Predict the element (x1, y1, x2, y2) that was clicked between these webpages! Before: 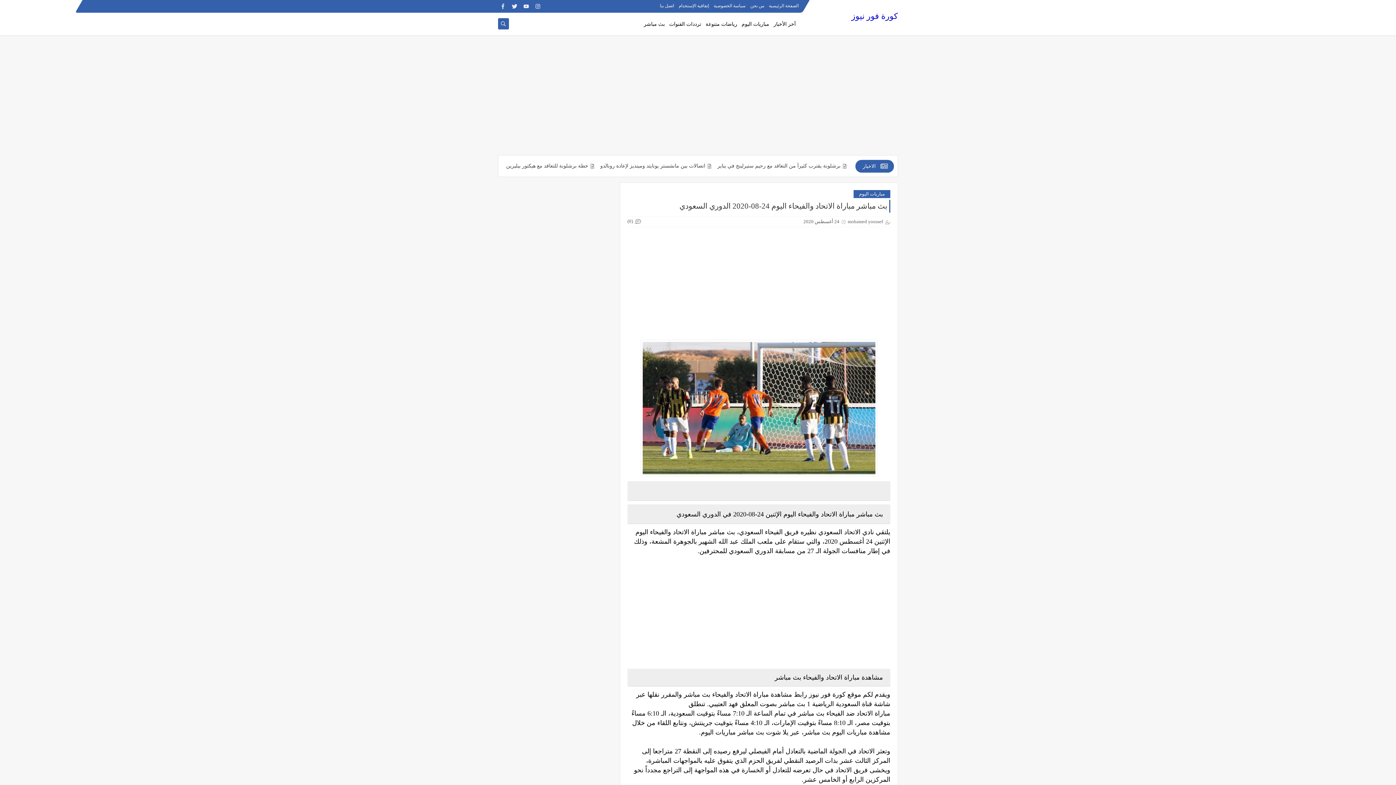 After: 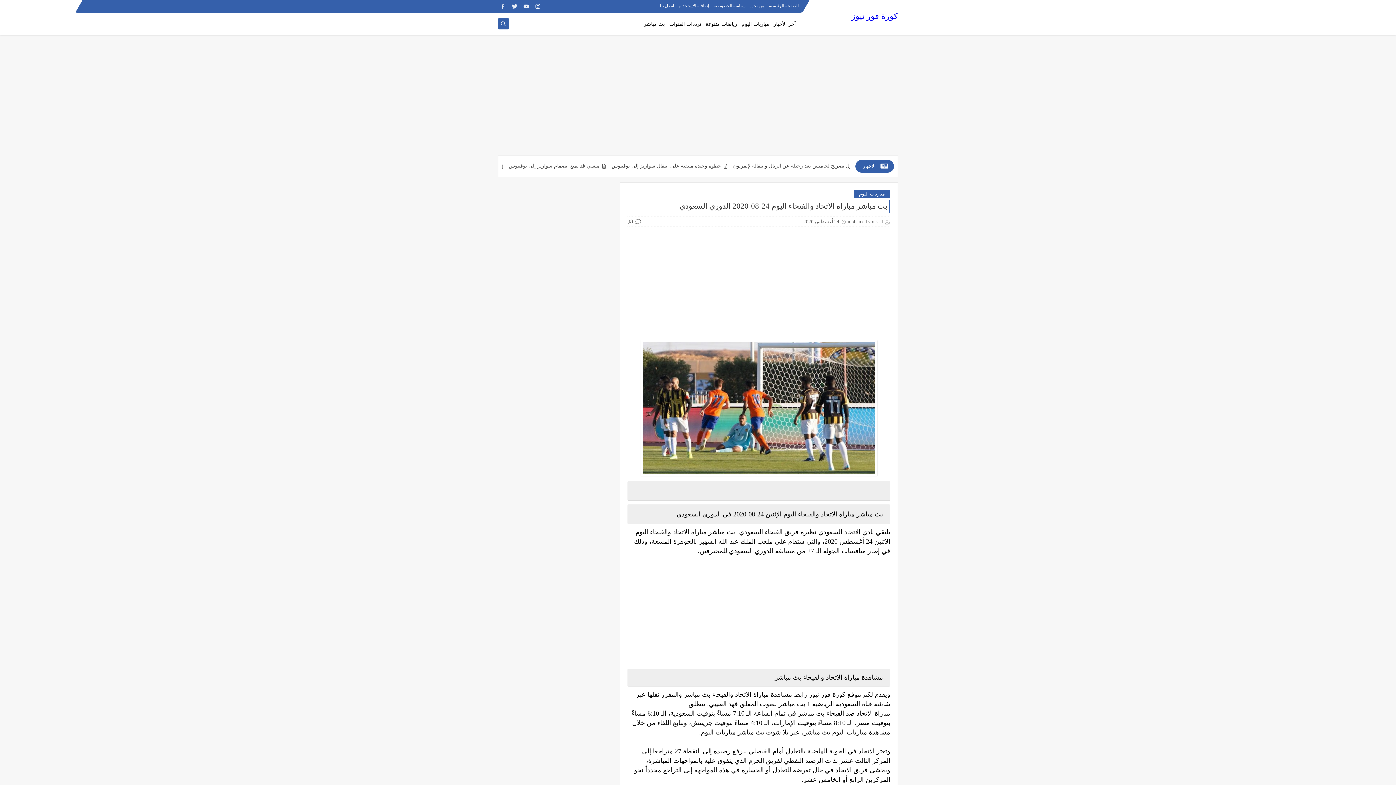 Action: bbox: (533, 1, 542, 11)